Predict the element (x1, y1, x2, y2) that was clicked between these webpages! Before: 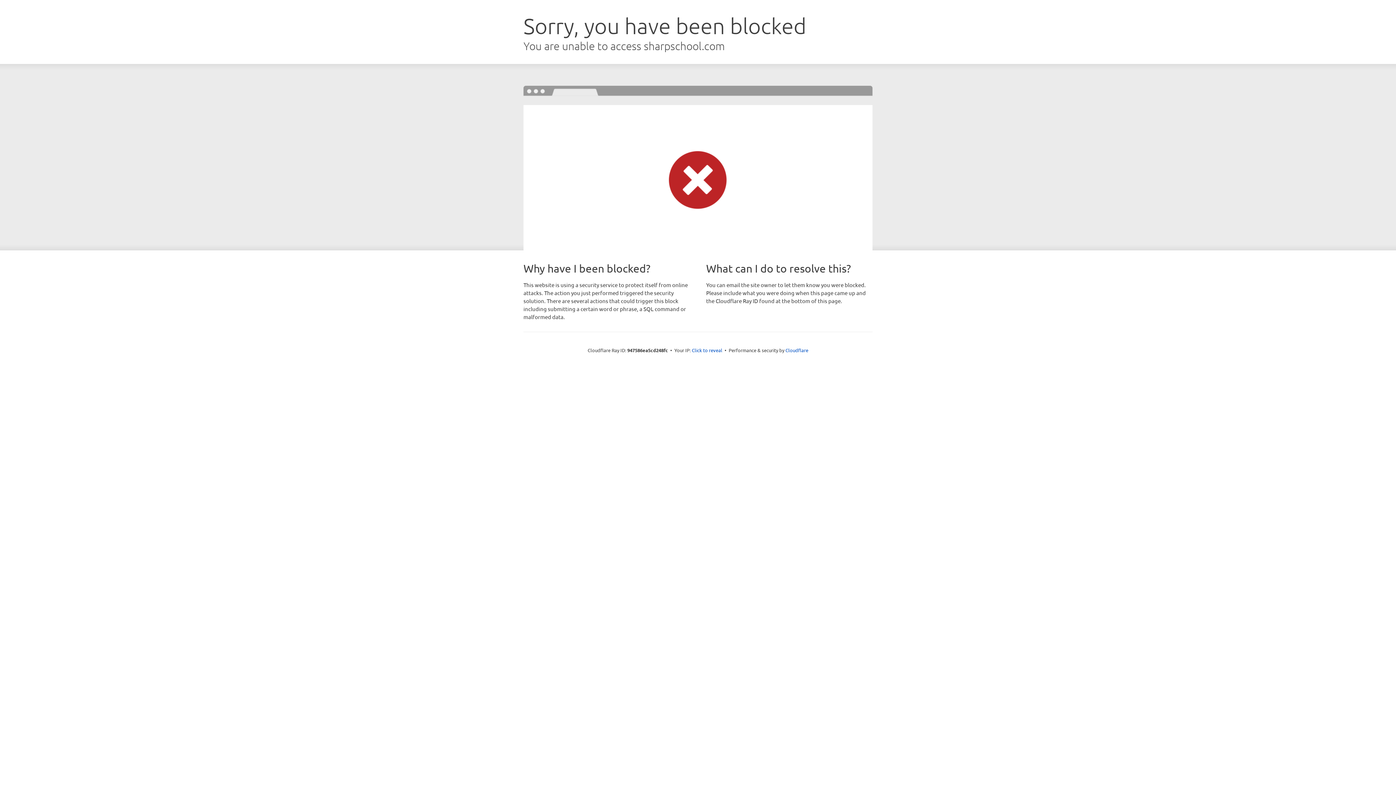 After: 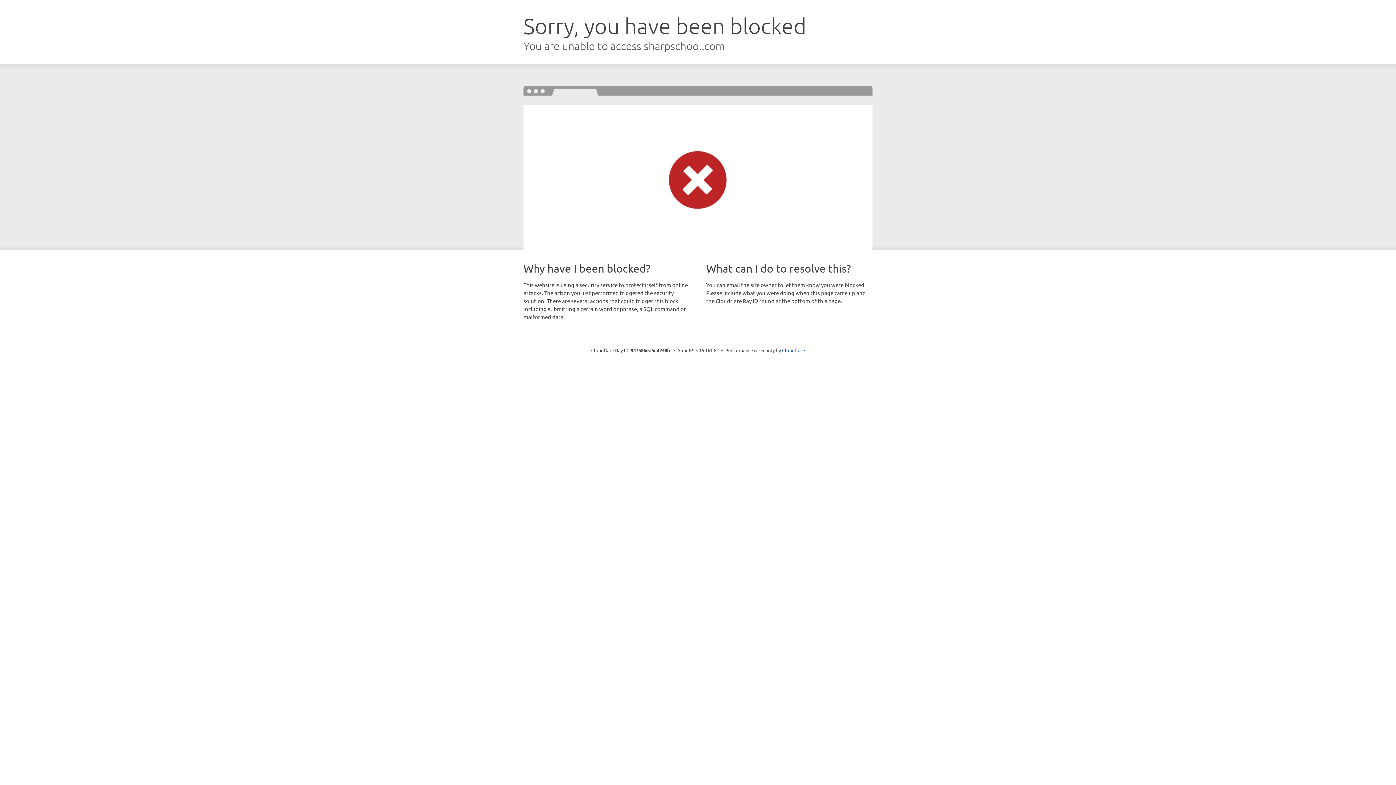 Action: label: Click to reveal bbox: (692, 346, 722, 353)